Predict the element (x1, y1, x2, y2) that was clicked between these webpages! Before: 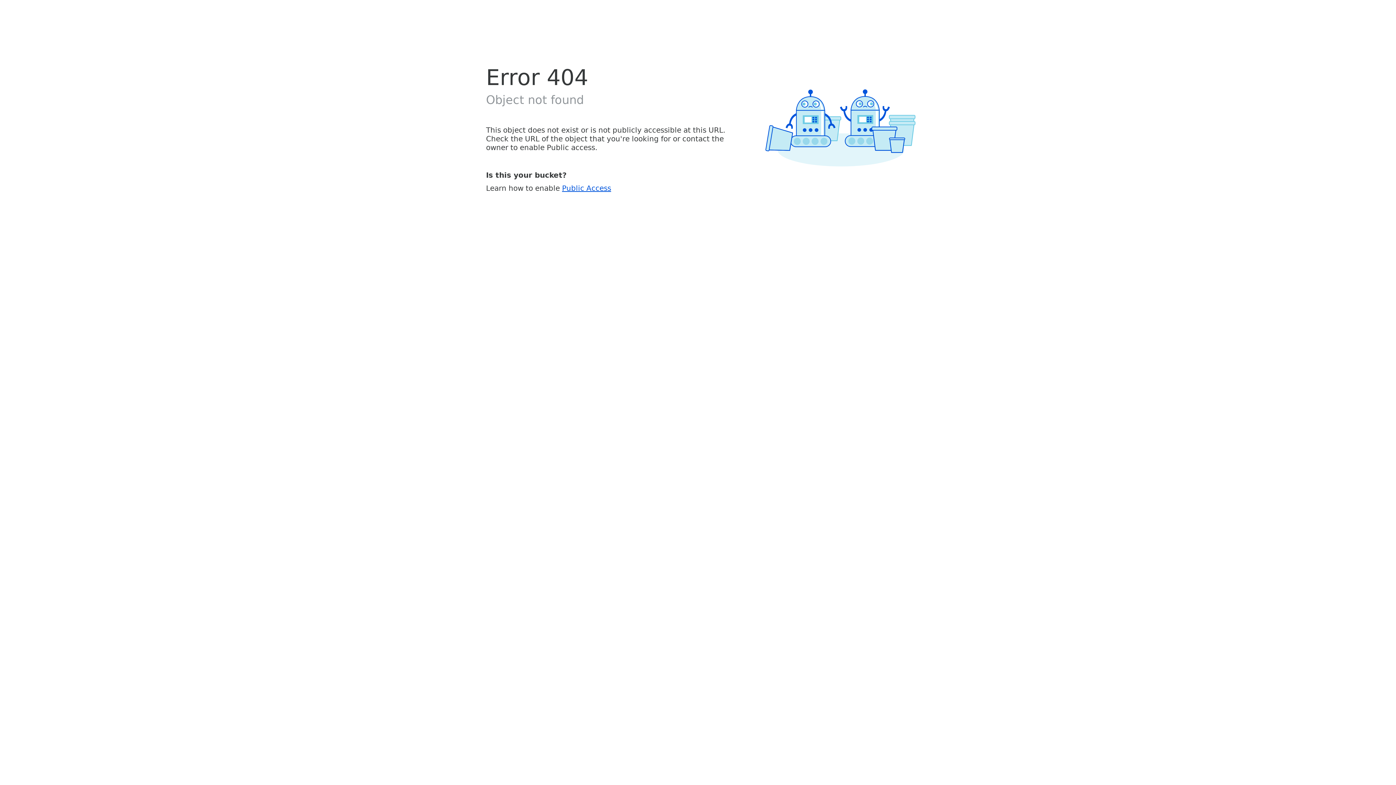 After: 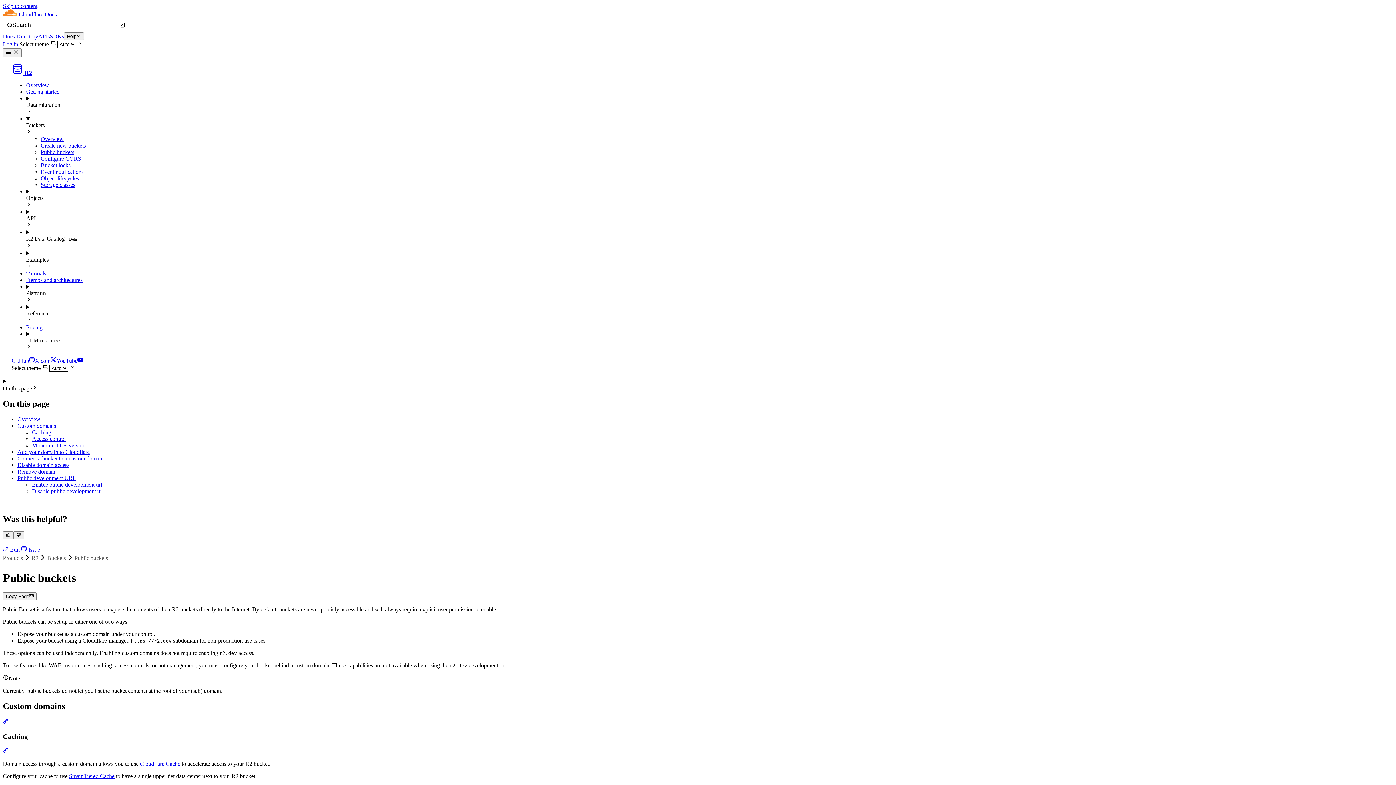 Action: label: Public Access bbox: (562, 183, 611, 192)